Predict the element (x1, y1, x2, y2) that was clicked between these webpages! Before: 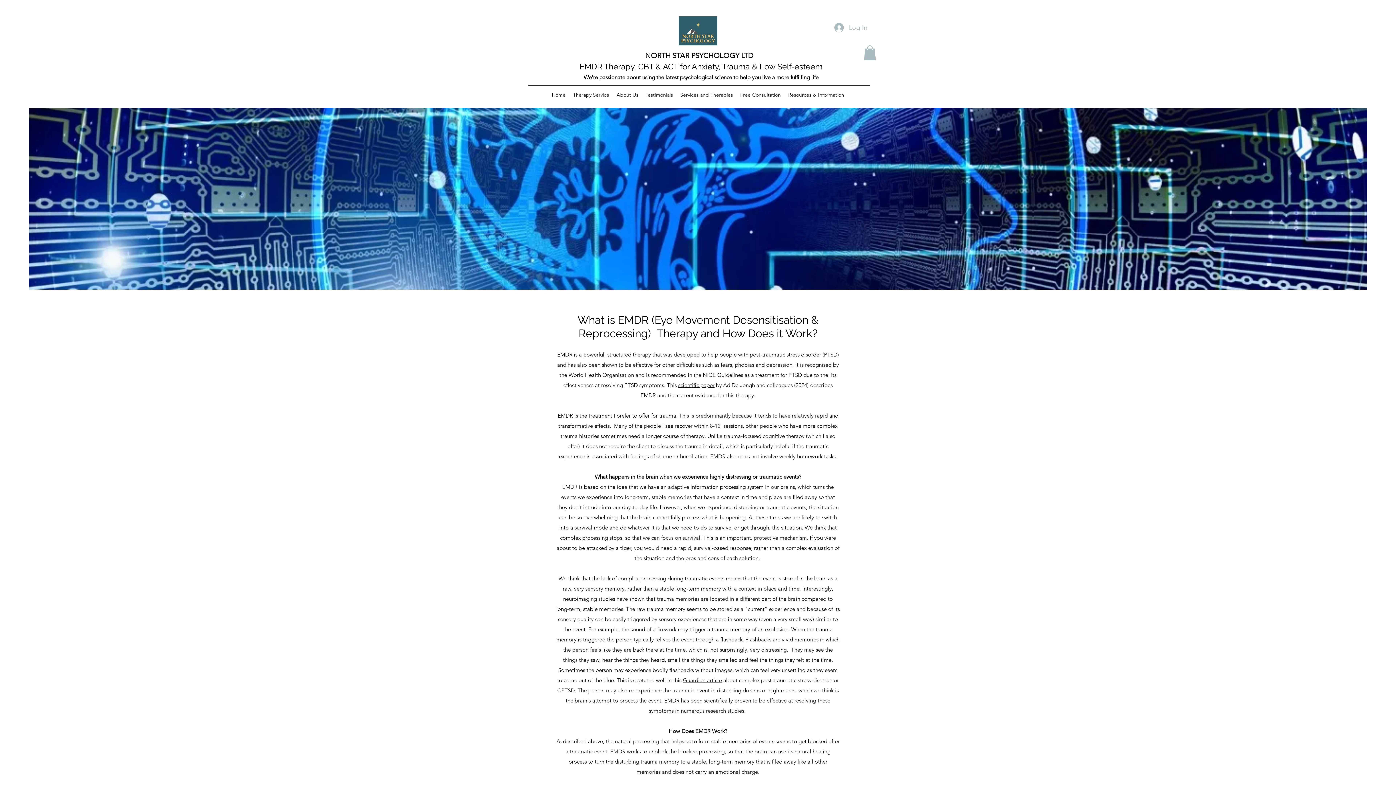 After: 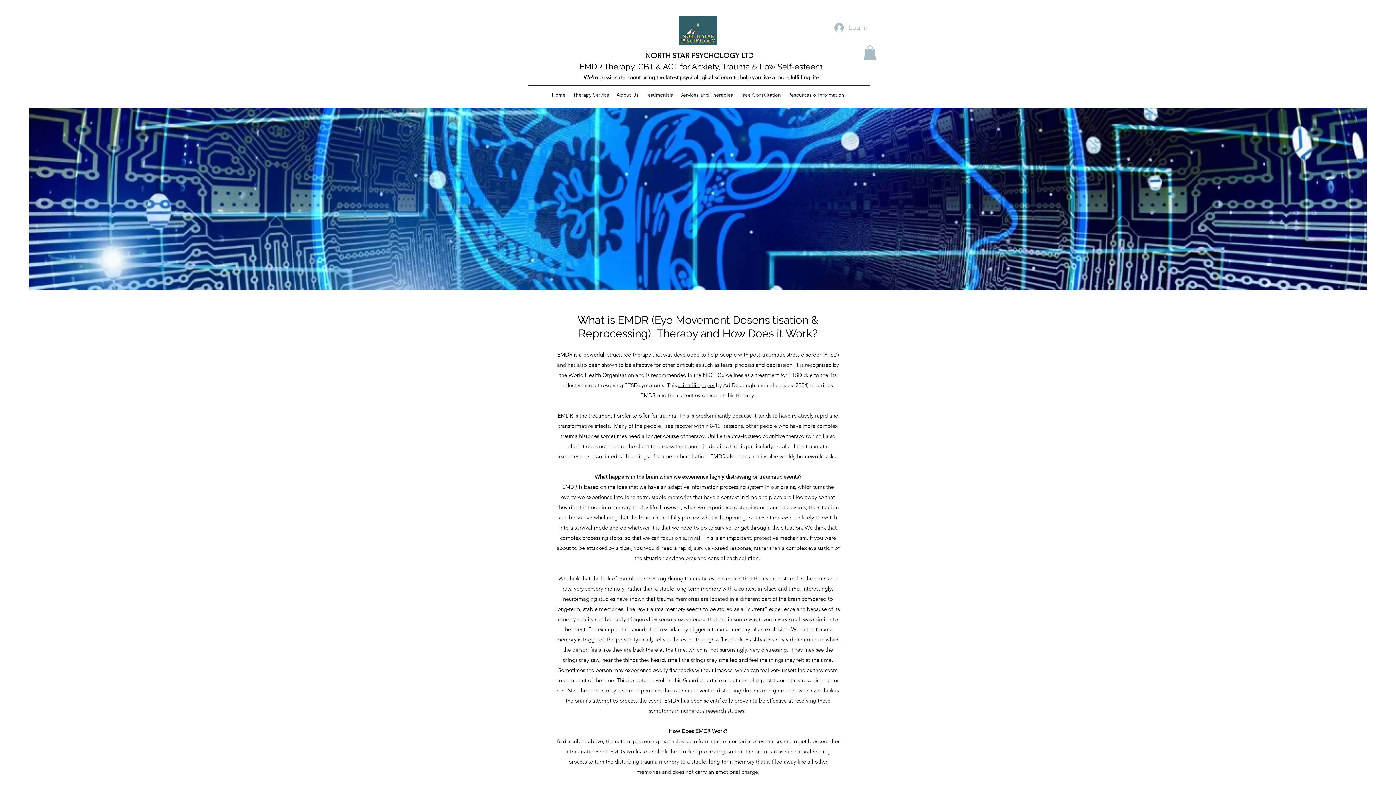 Action: bbox: (613, 89, 642, 100) label: About Us